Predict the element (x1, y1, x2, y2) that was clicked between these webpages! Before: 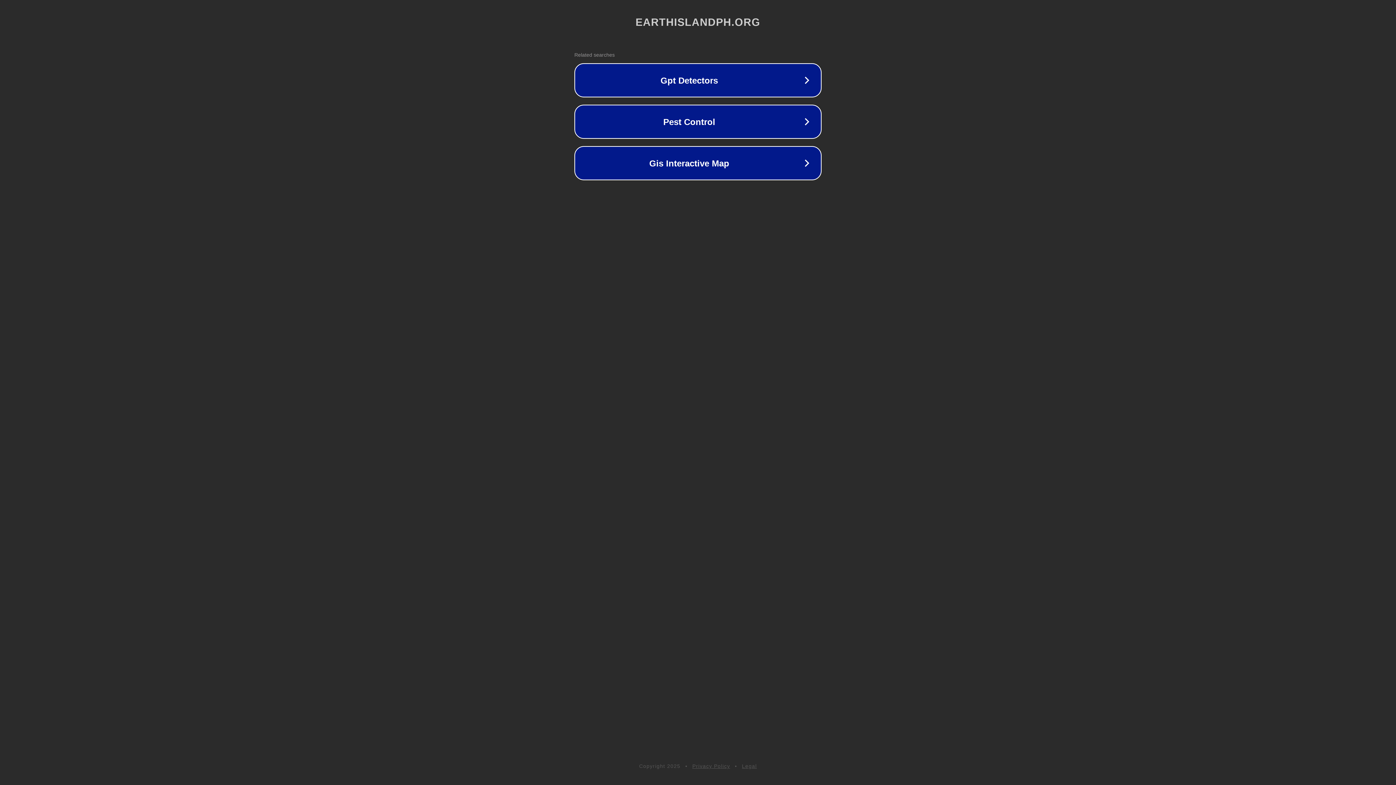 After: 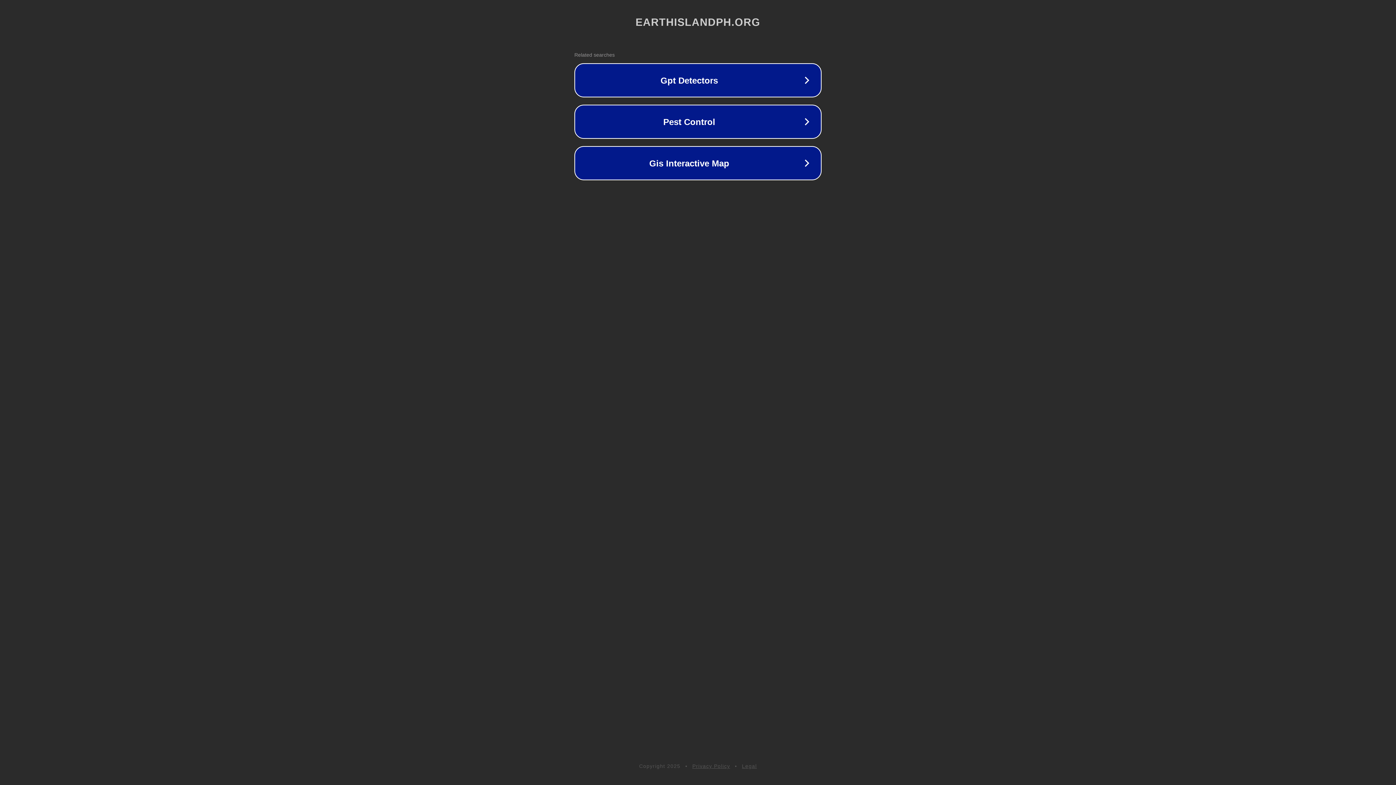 Action: bbox: (742, 763, 757, 769) label: Legal